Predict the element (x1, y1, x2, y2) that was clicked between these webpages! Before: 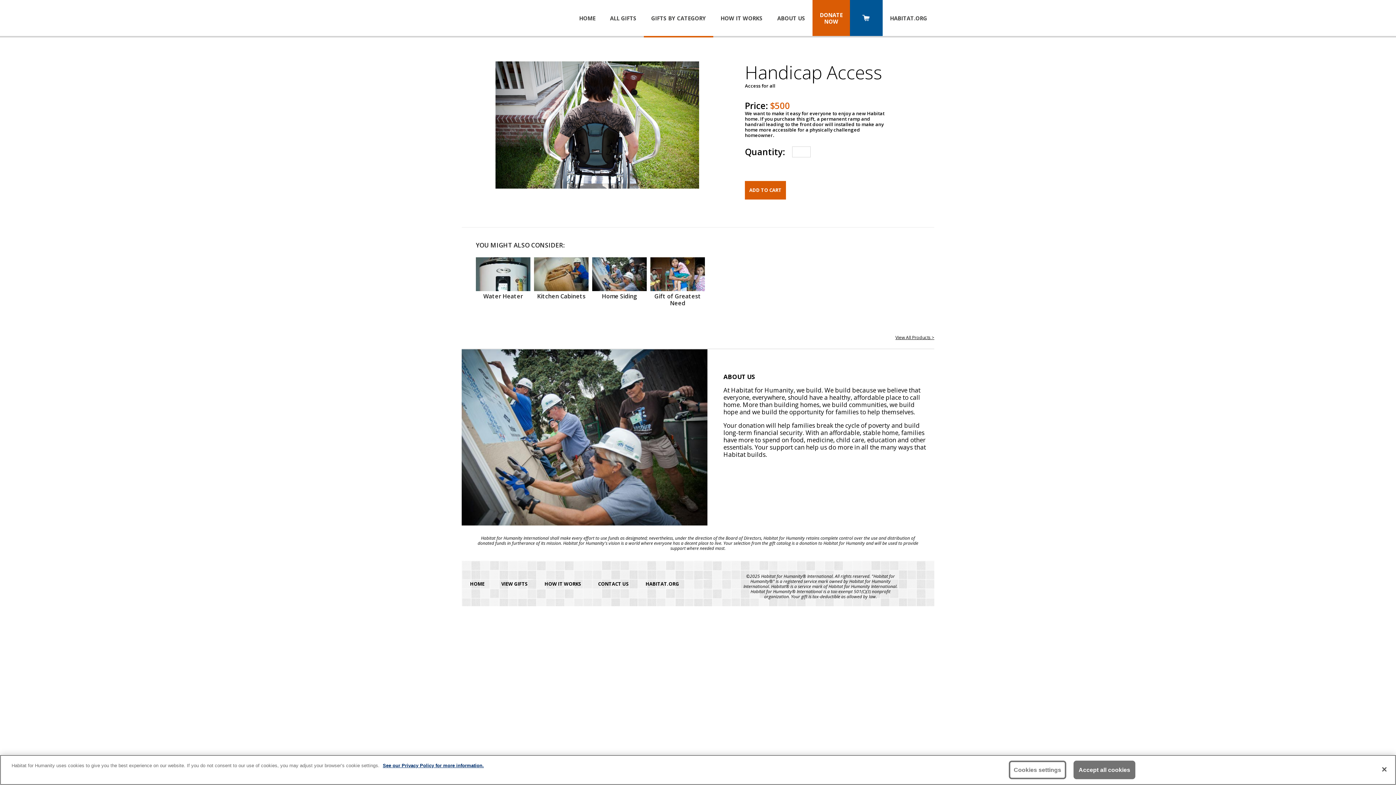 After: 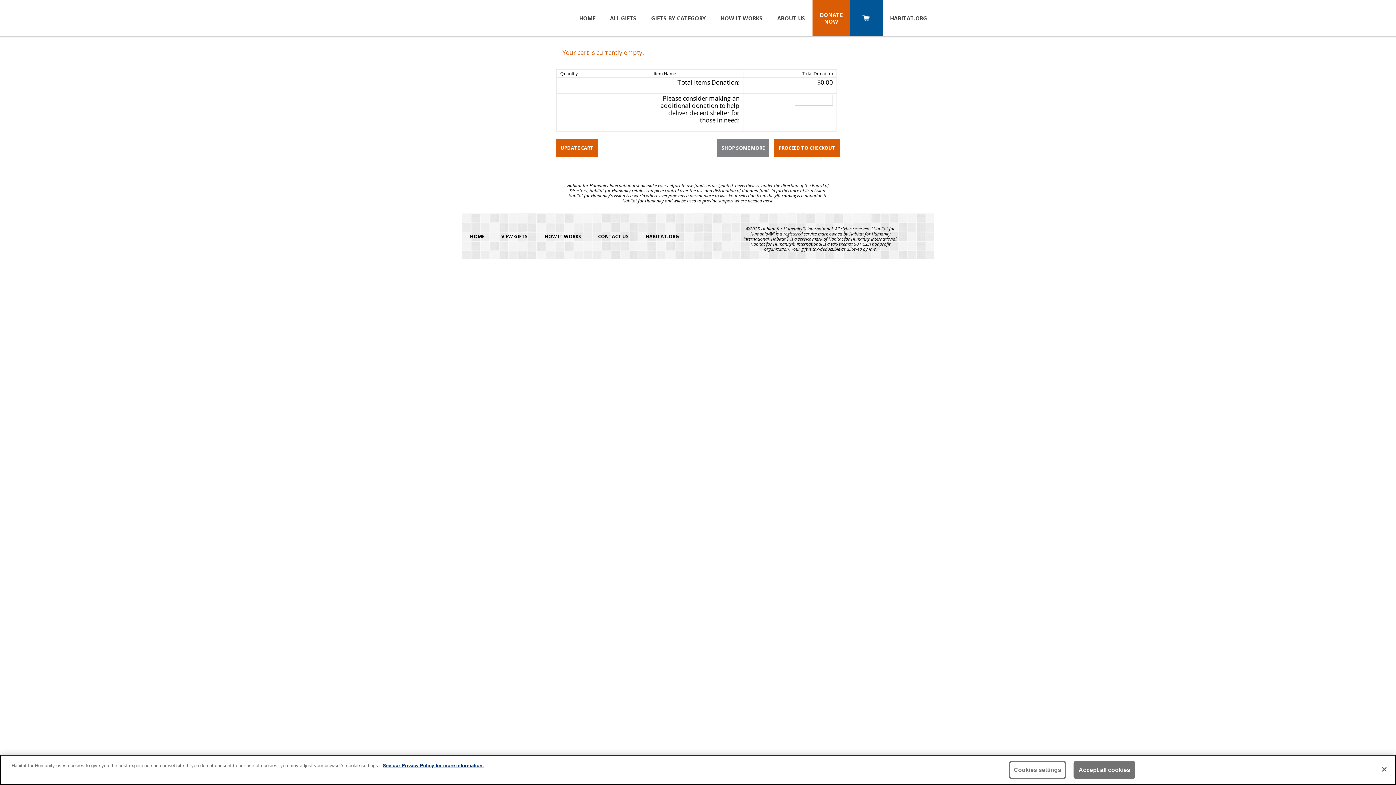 Action: bbox: (850, 0, 882, 37) label: CART